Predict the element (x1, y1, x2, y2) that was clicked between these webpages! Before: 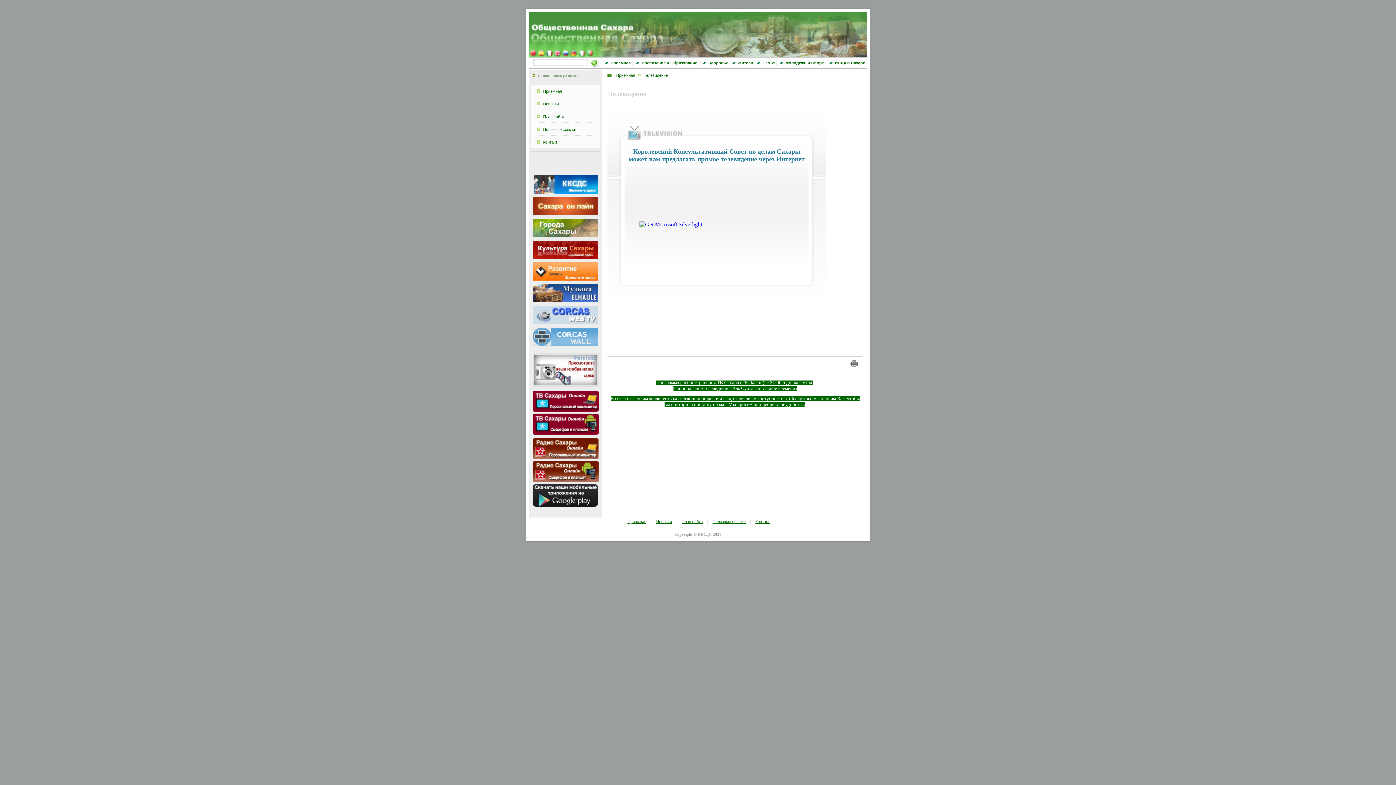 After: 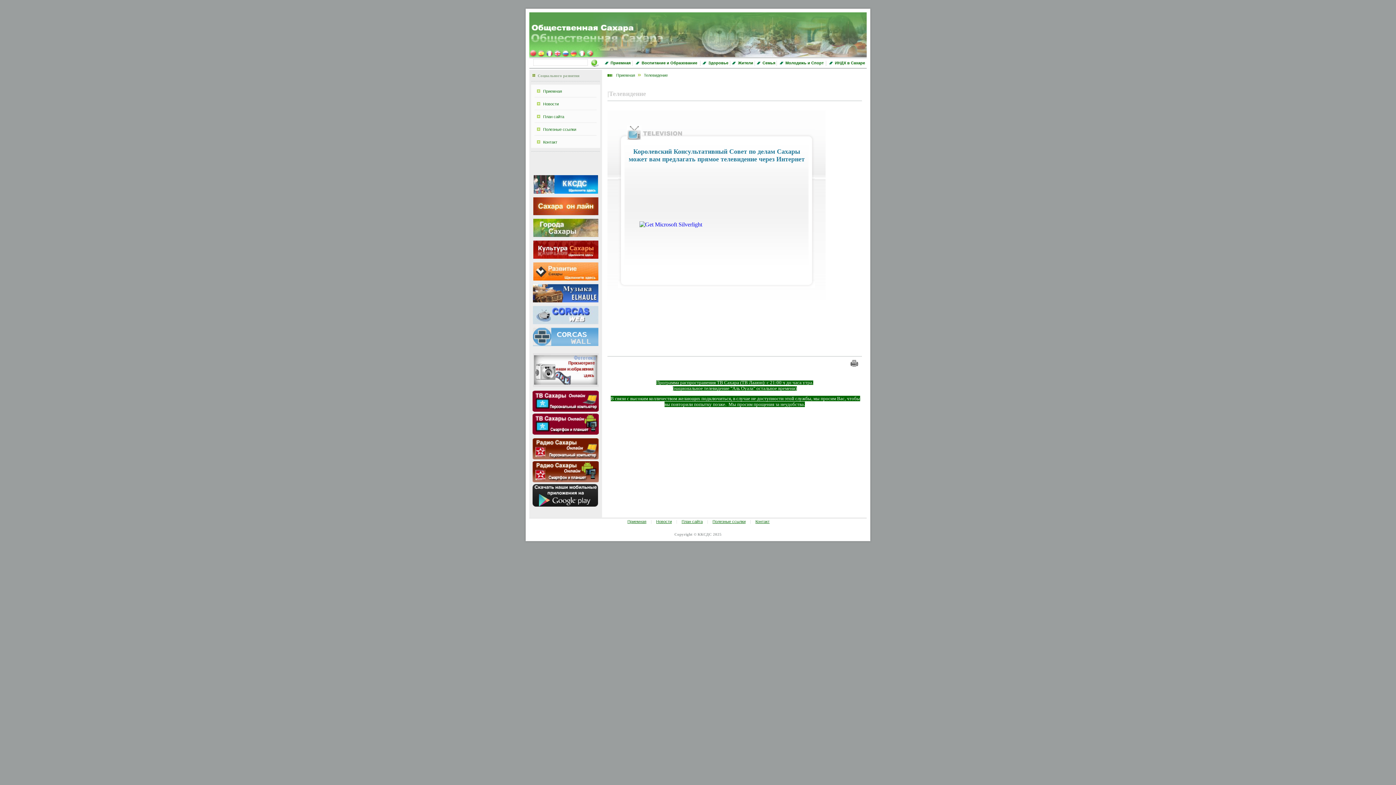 Action: bbox: (532, 478, 598, 483)